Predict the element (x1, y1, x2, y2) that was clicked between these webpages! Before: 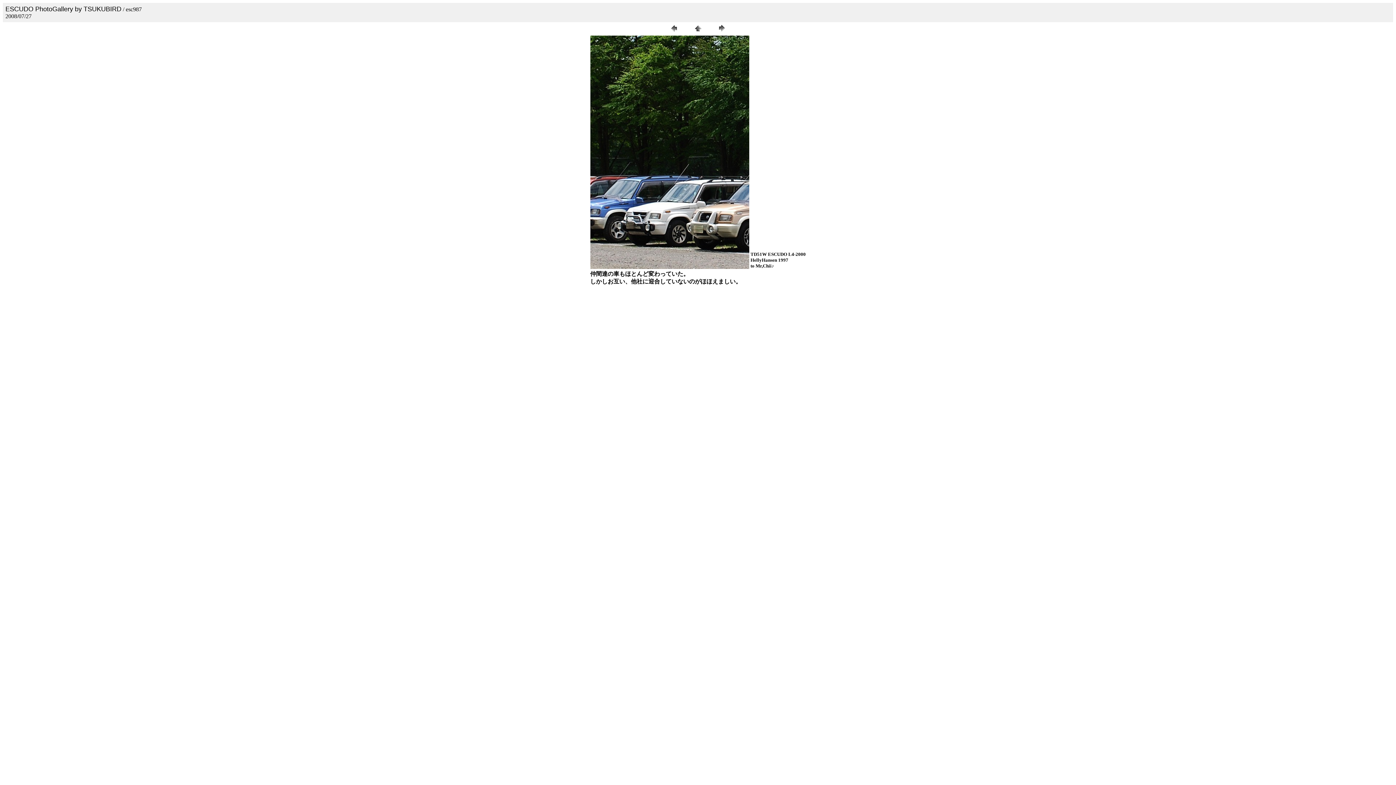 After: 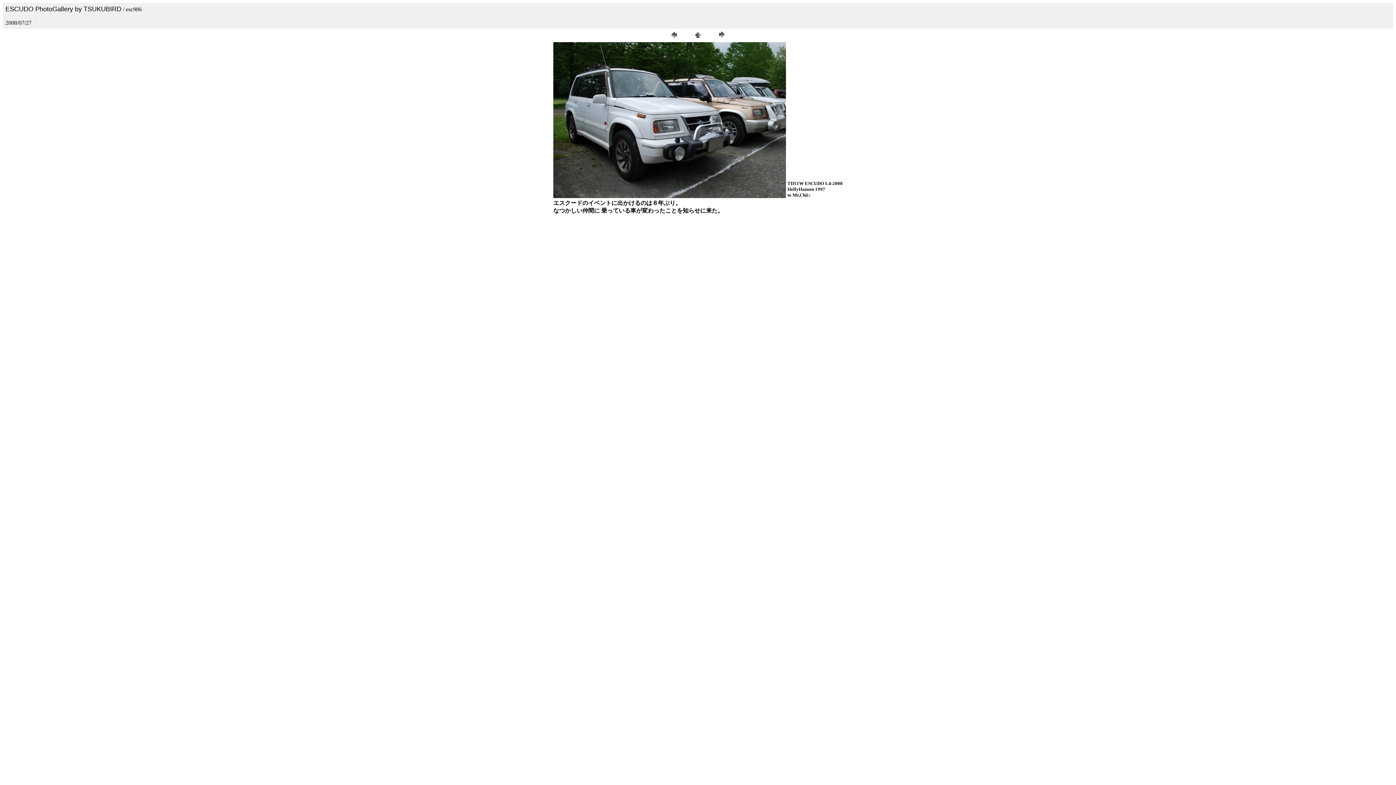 Action: bbox: (668, 28, 679, 34)